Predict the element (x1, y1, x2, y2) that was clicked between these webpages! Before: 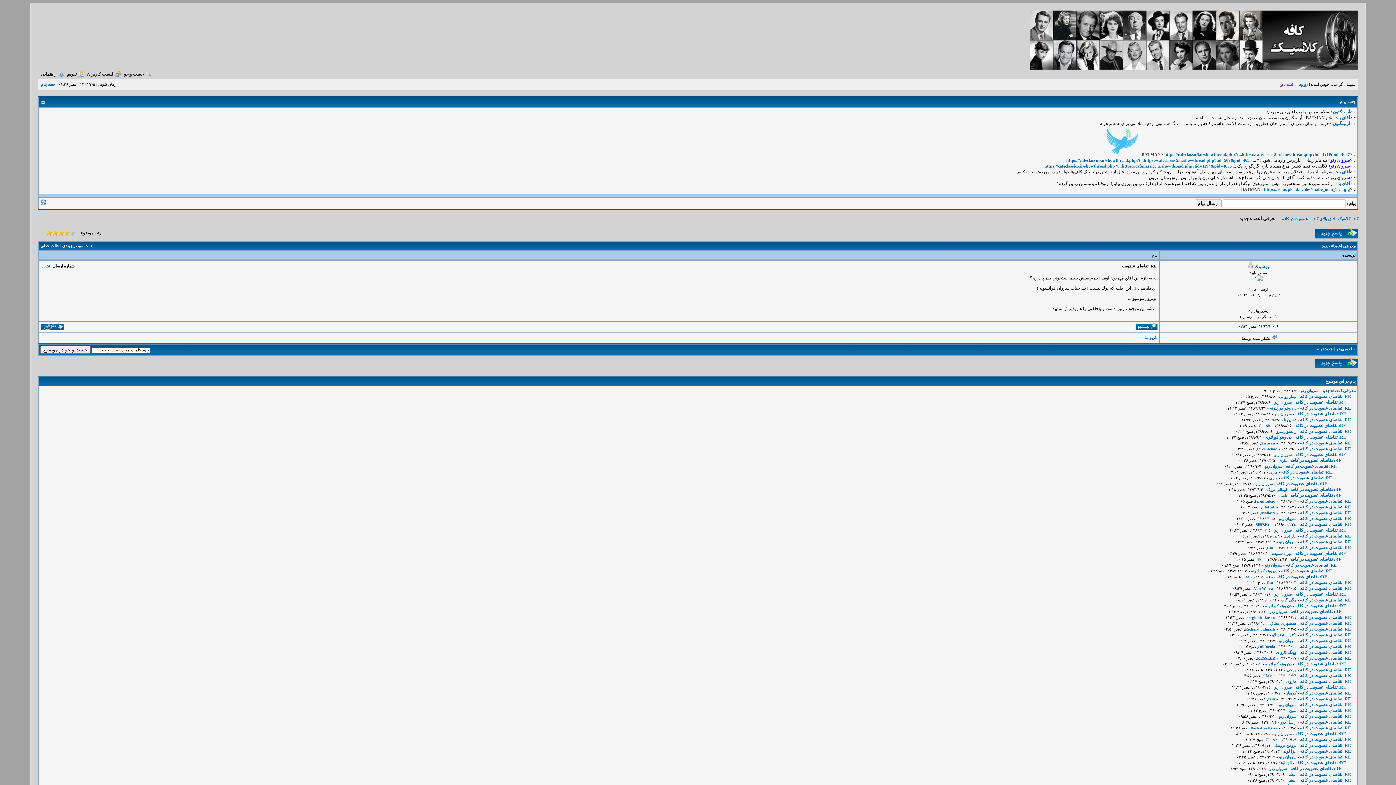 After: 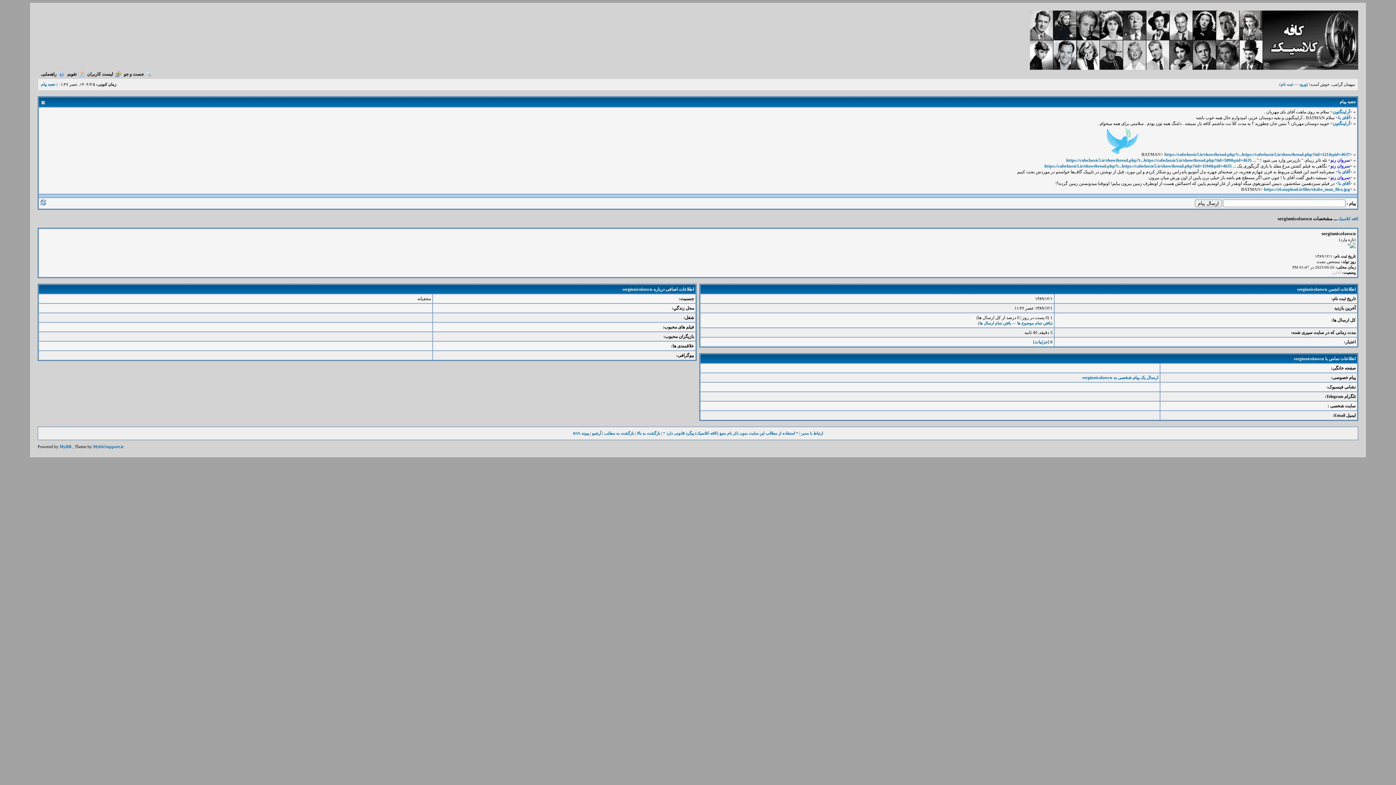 Action: label: sergiunicolaescu bbox: (1247, 615, 1275, 620)